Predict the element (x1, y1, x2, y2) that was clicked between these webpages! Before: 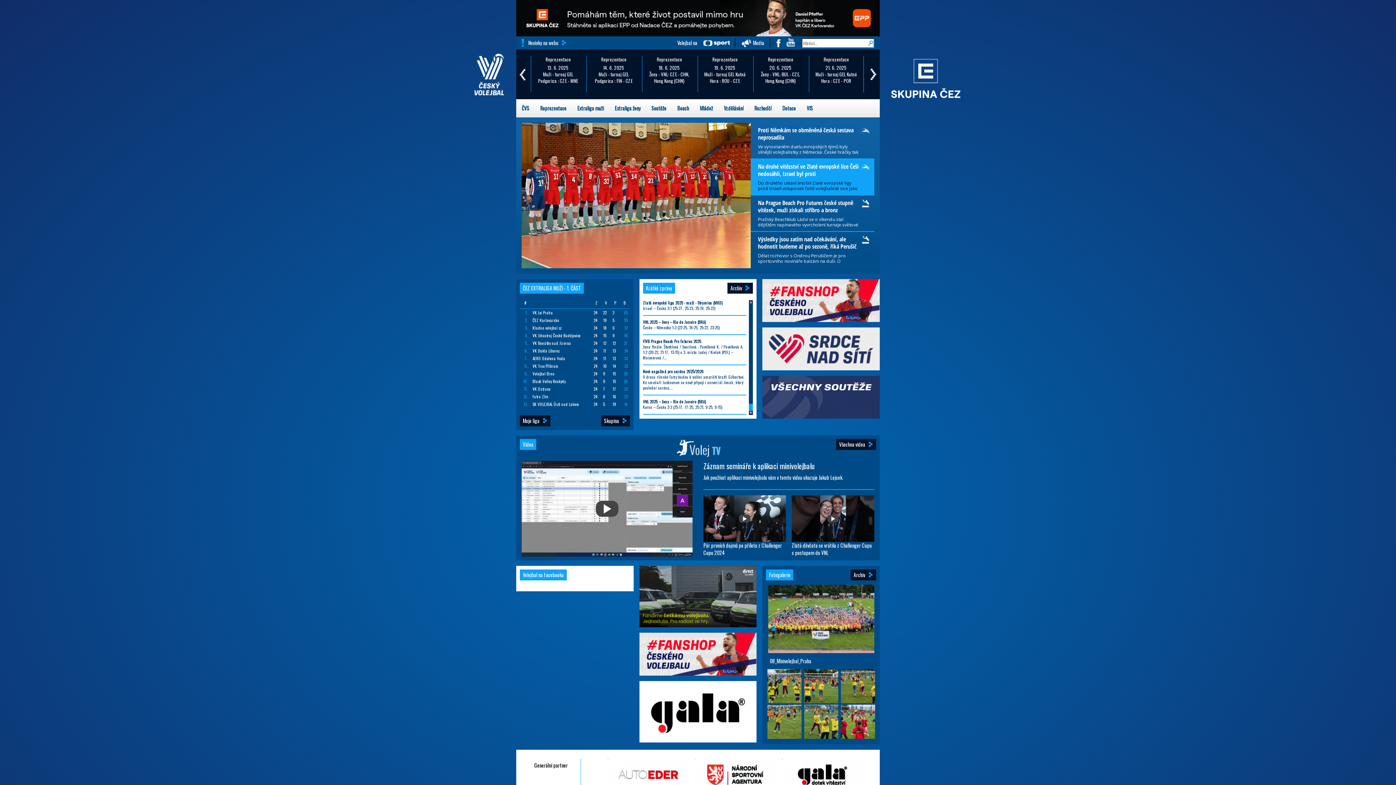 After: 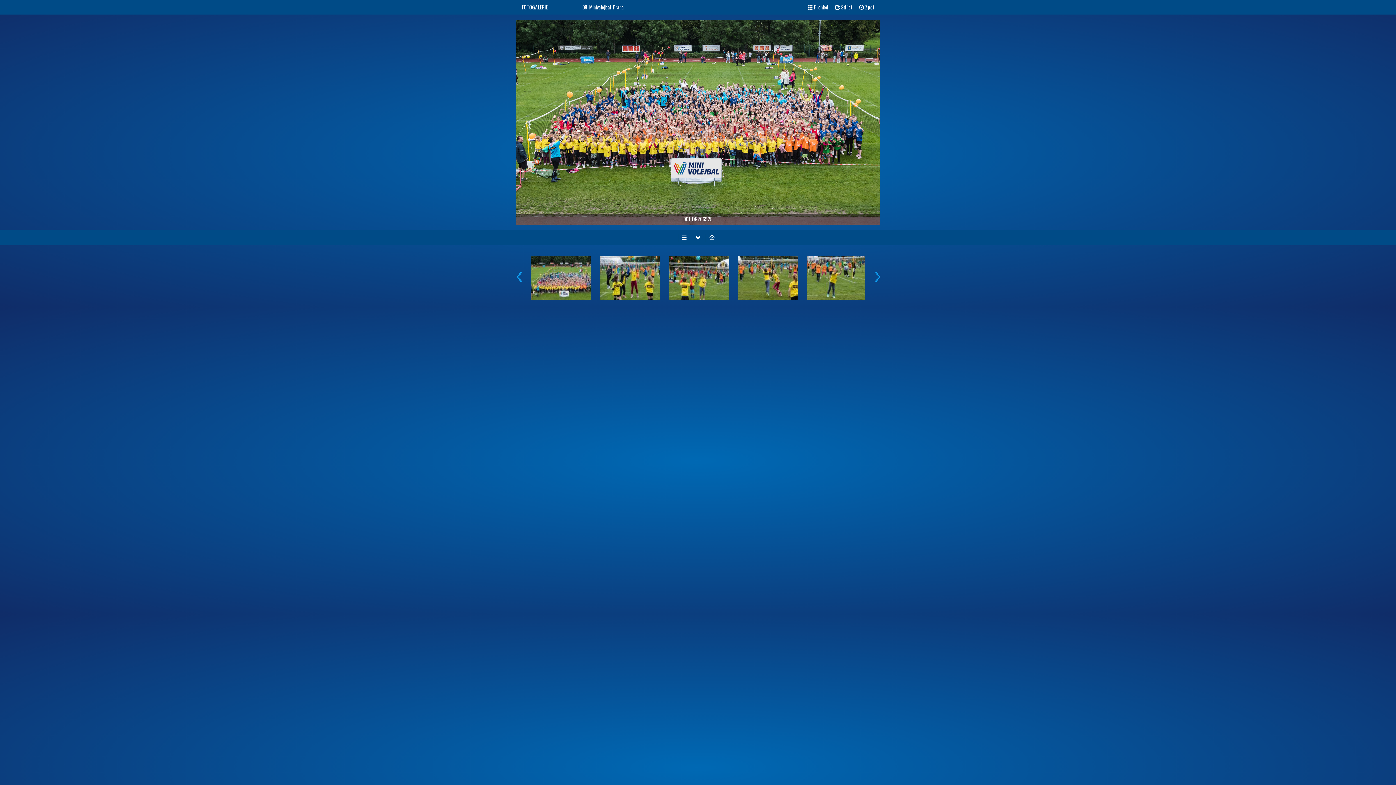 Action: bbox: (767, 705, 801, 739)